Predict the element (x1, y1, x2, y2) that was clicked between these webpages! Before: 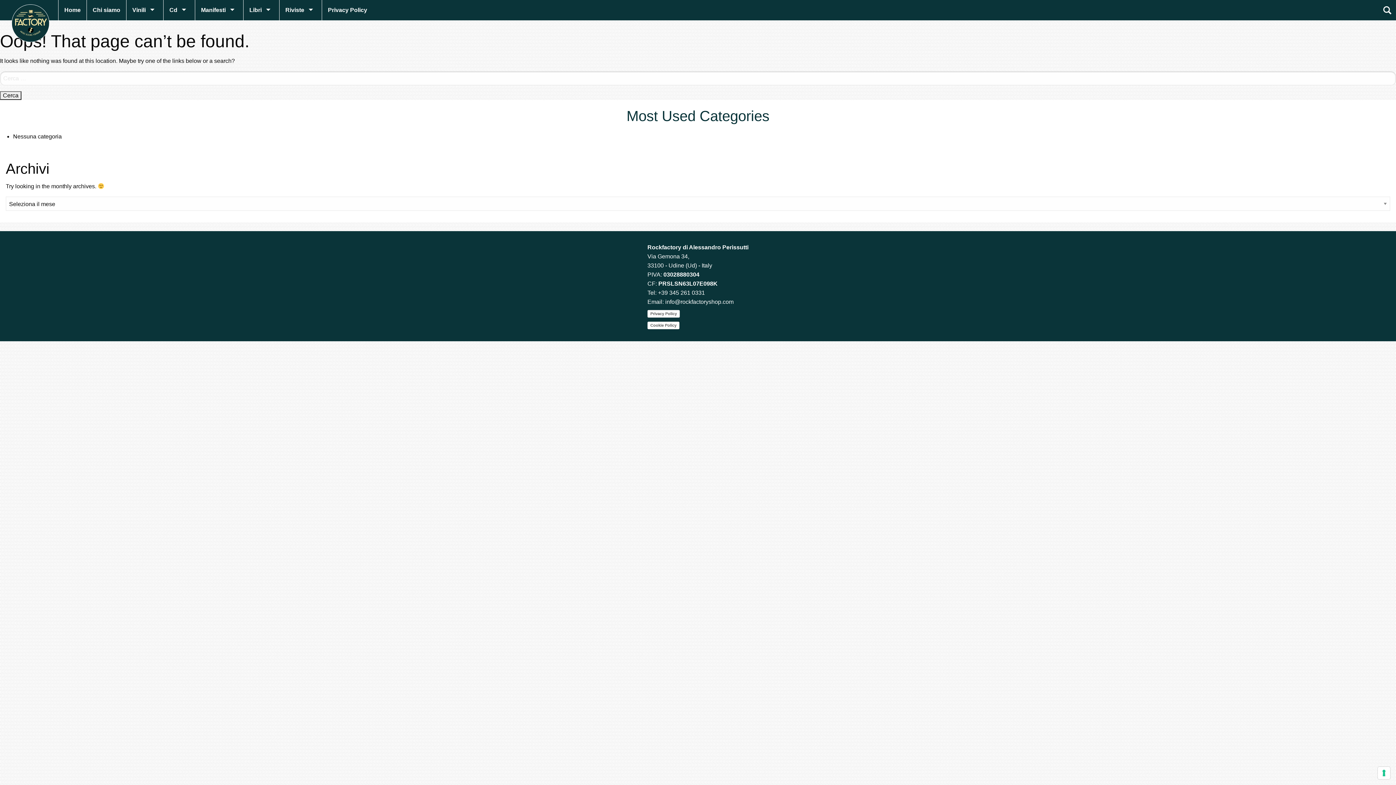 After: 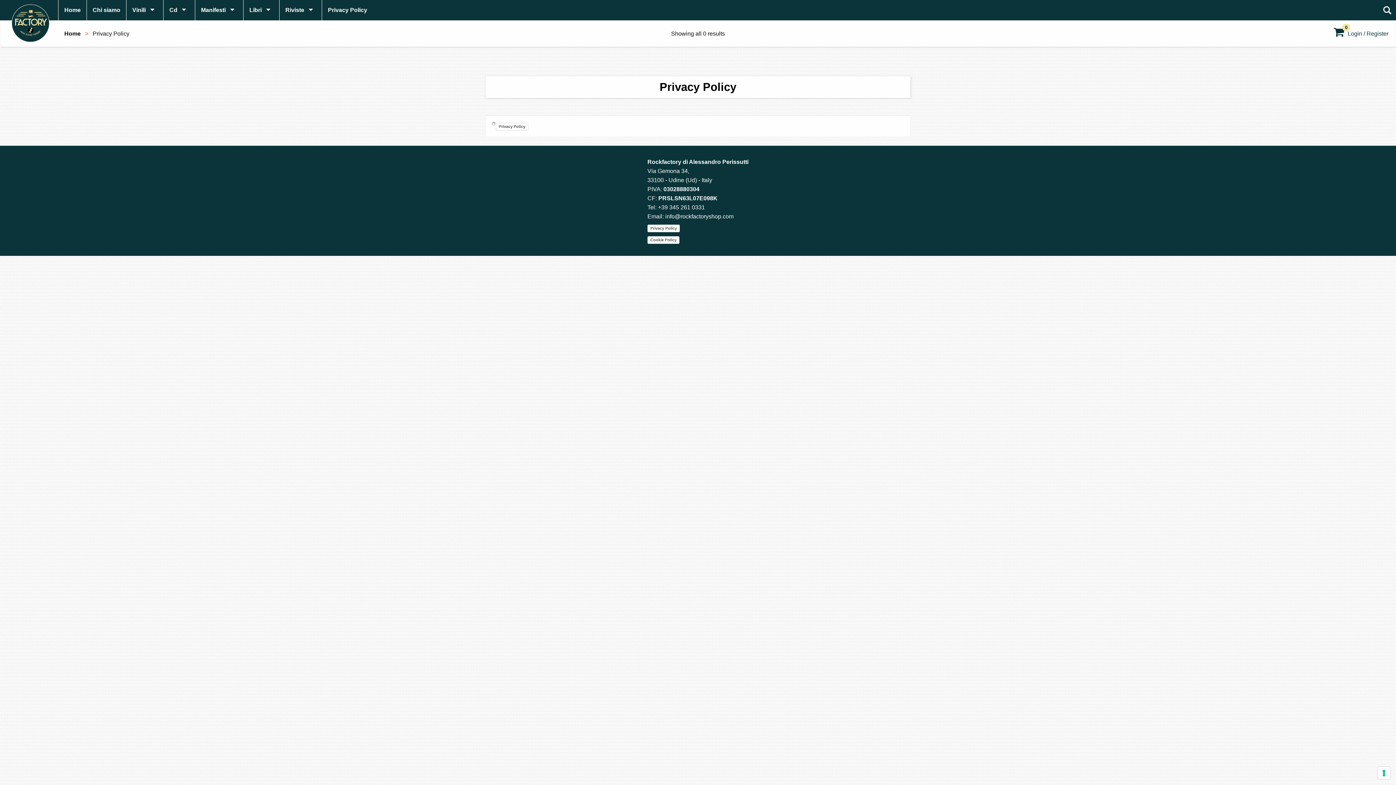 Action: bbox: (321, 0, 373, 20) label: Privacy Policy